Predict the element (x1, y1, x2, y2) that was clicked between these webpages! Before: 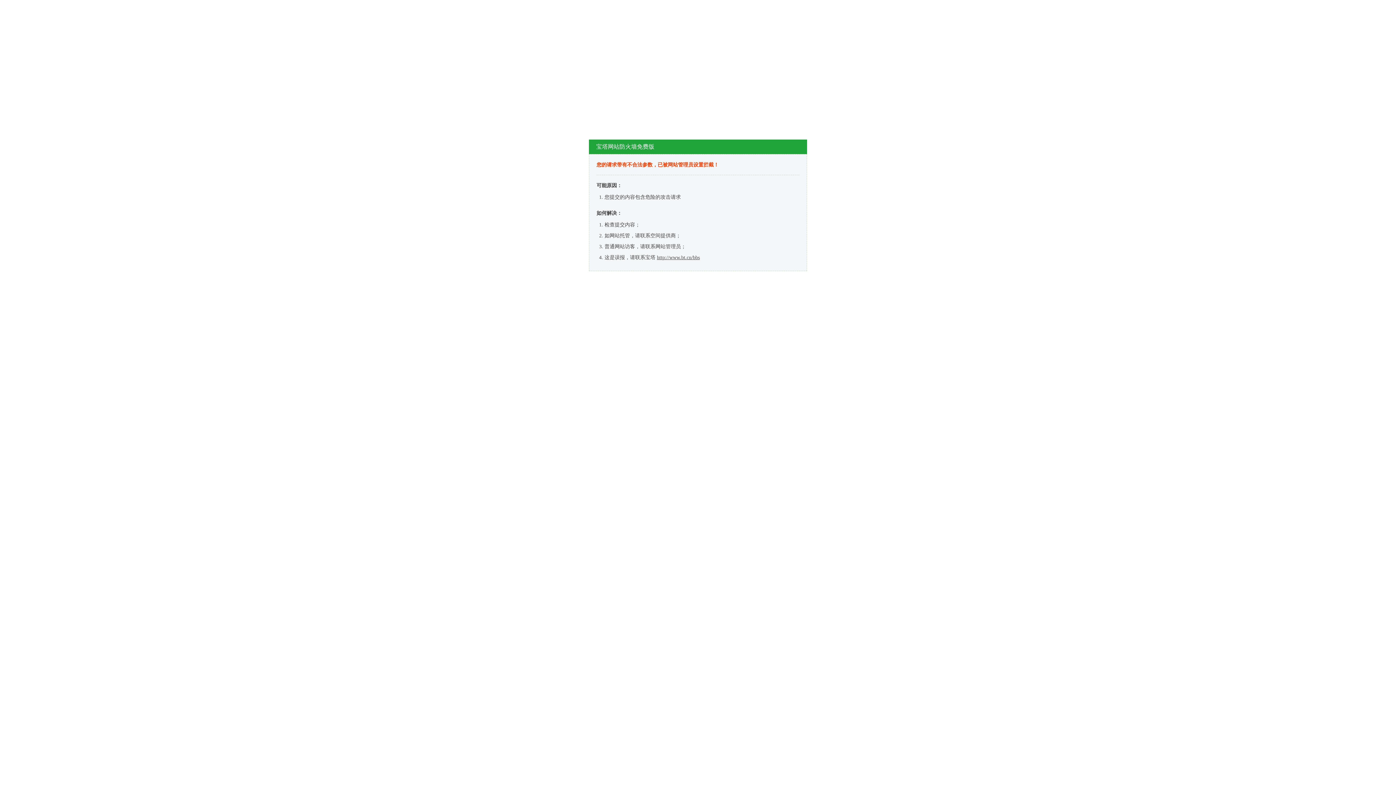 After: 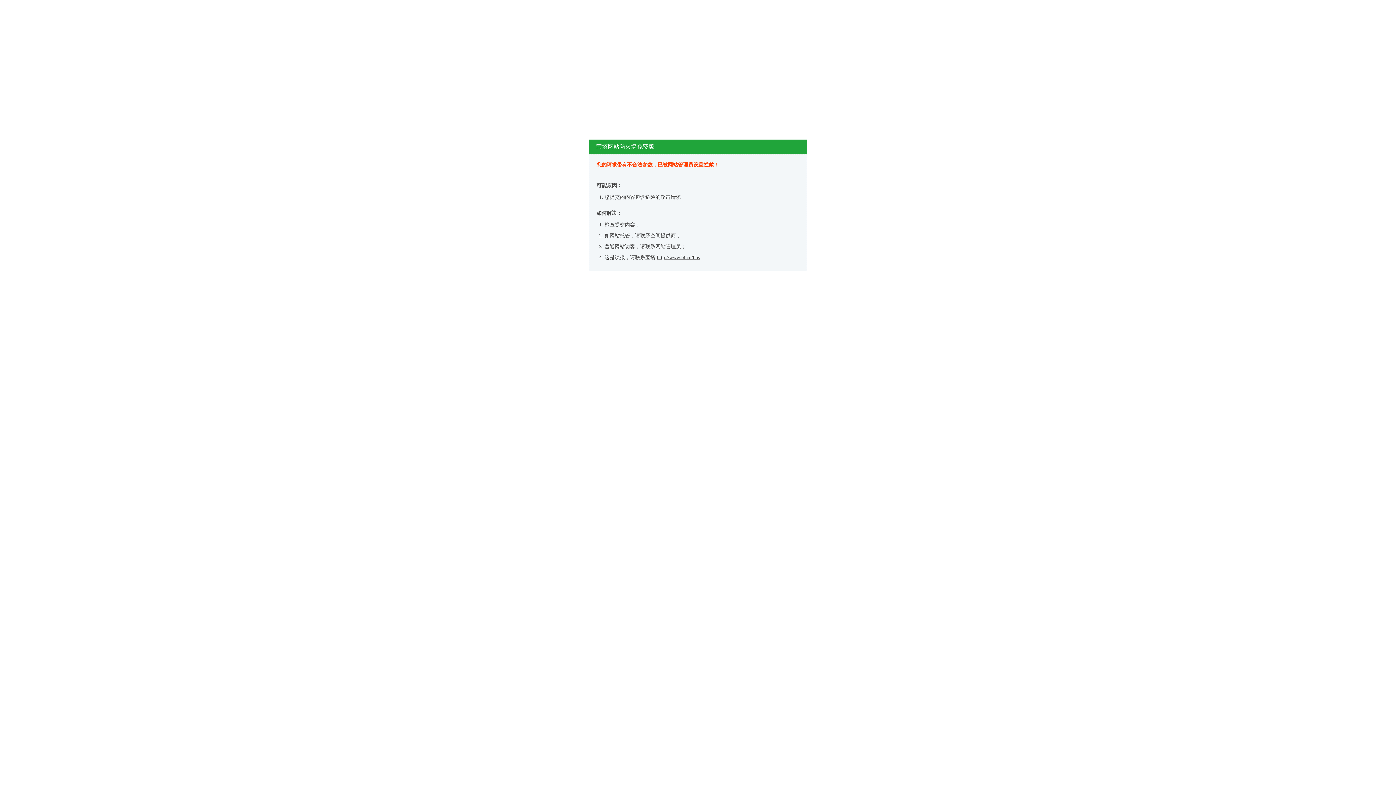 Action: label: http://www.bt.cn/bbs bbox: (657, 254, 700, 260)